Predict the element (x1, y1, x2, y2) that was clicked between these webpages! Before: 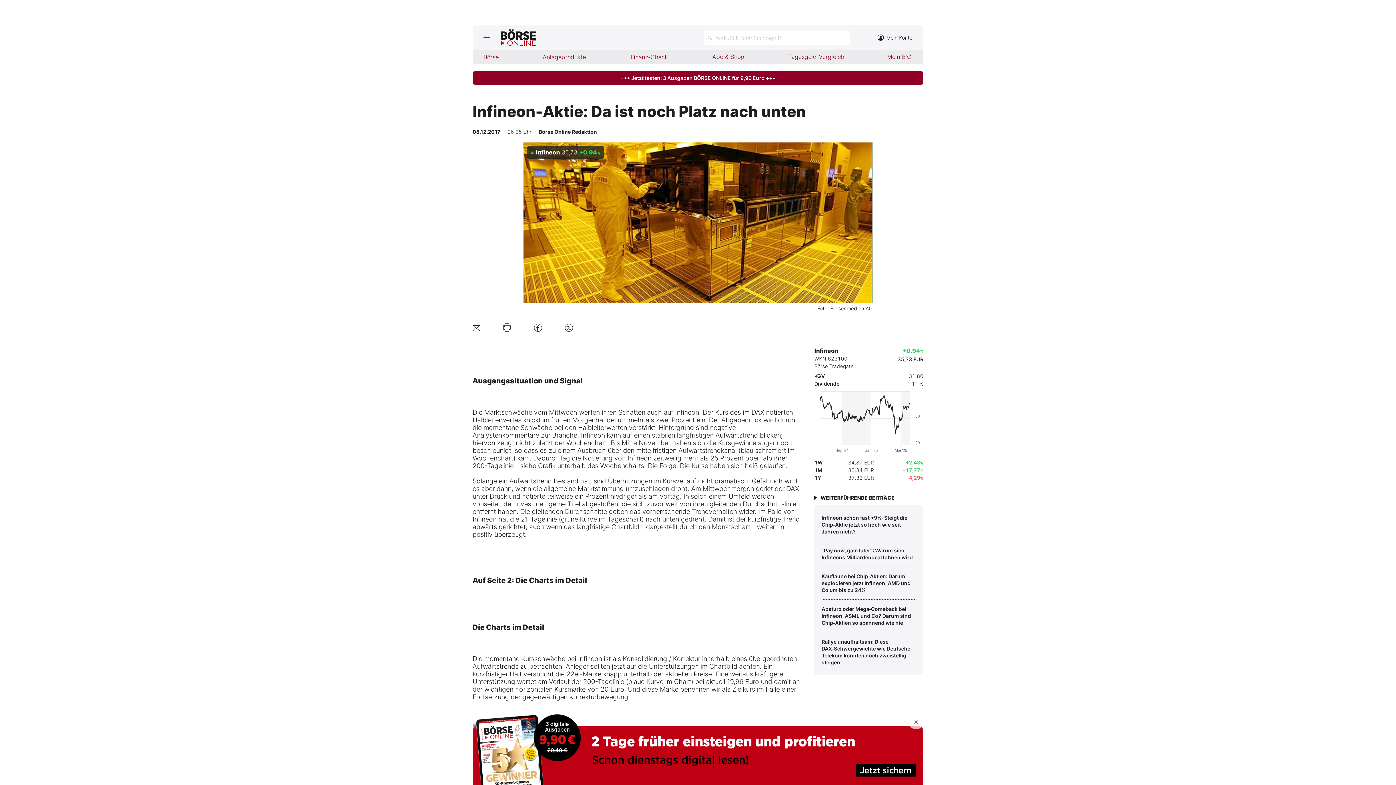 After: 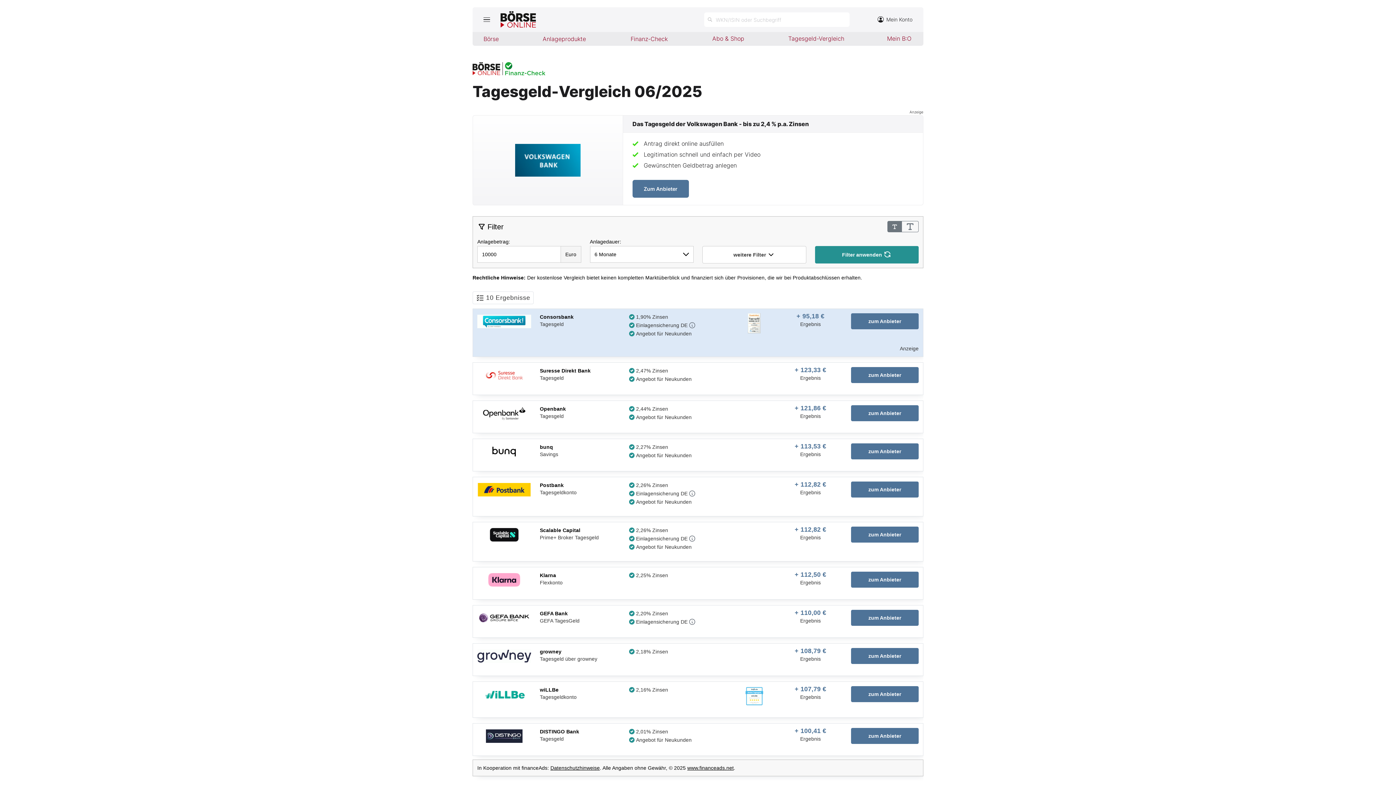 Action: label: Tagesgeld-Vergleich bbox: (781, 50, 851, 63)